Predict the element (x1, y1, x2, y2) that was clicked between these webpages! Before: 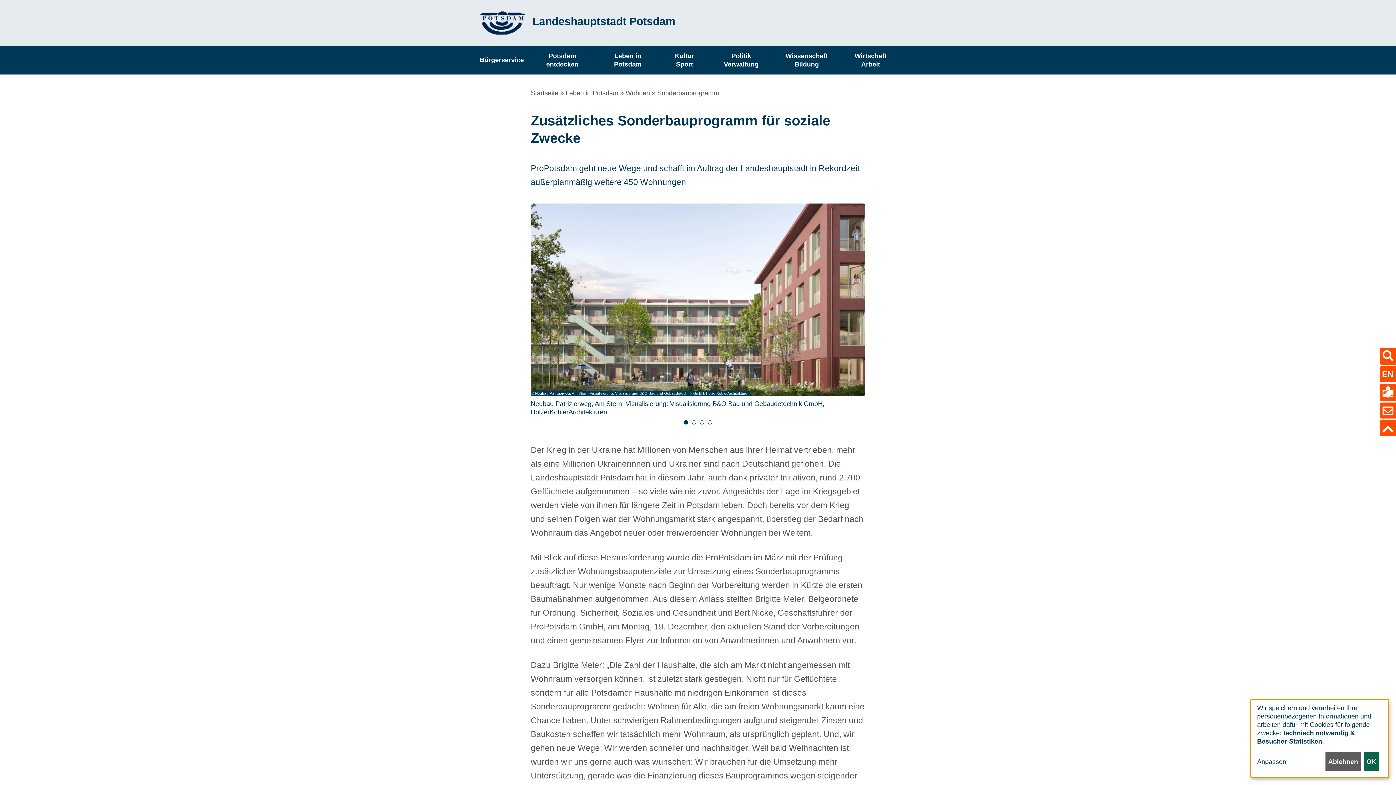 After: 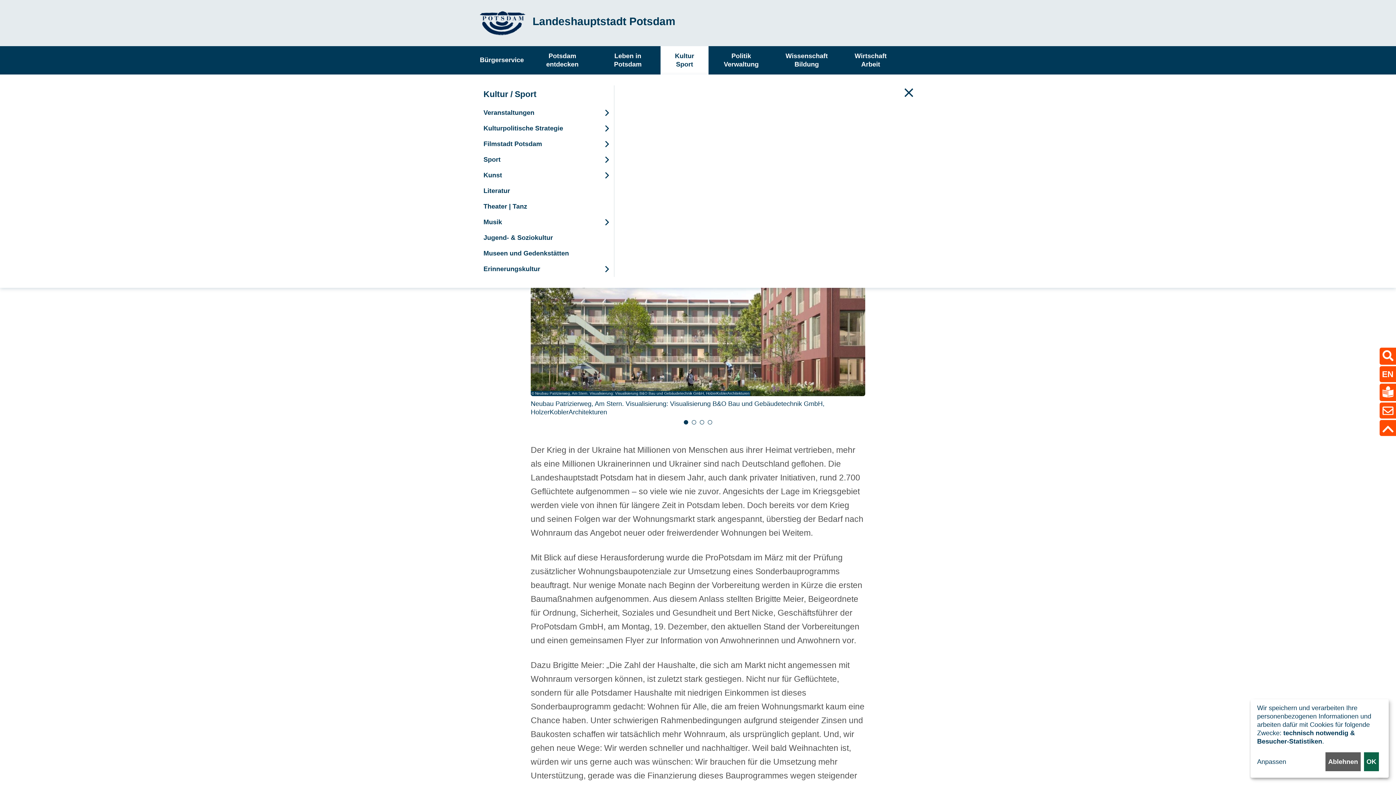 Action: label: Kultur
Sport bbox: (660, 46, 708, 74)